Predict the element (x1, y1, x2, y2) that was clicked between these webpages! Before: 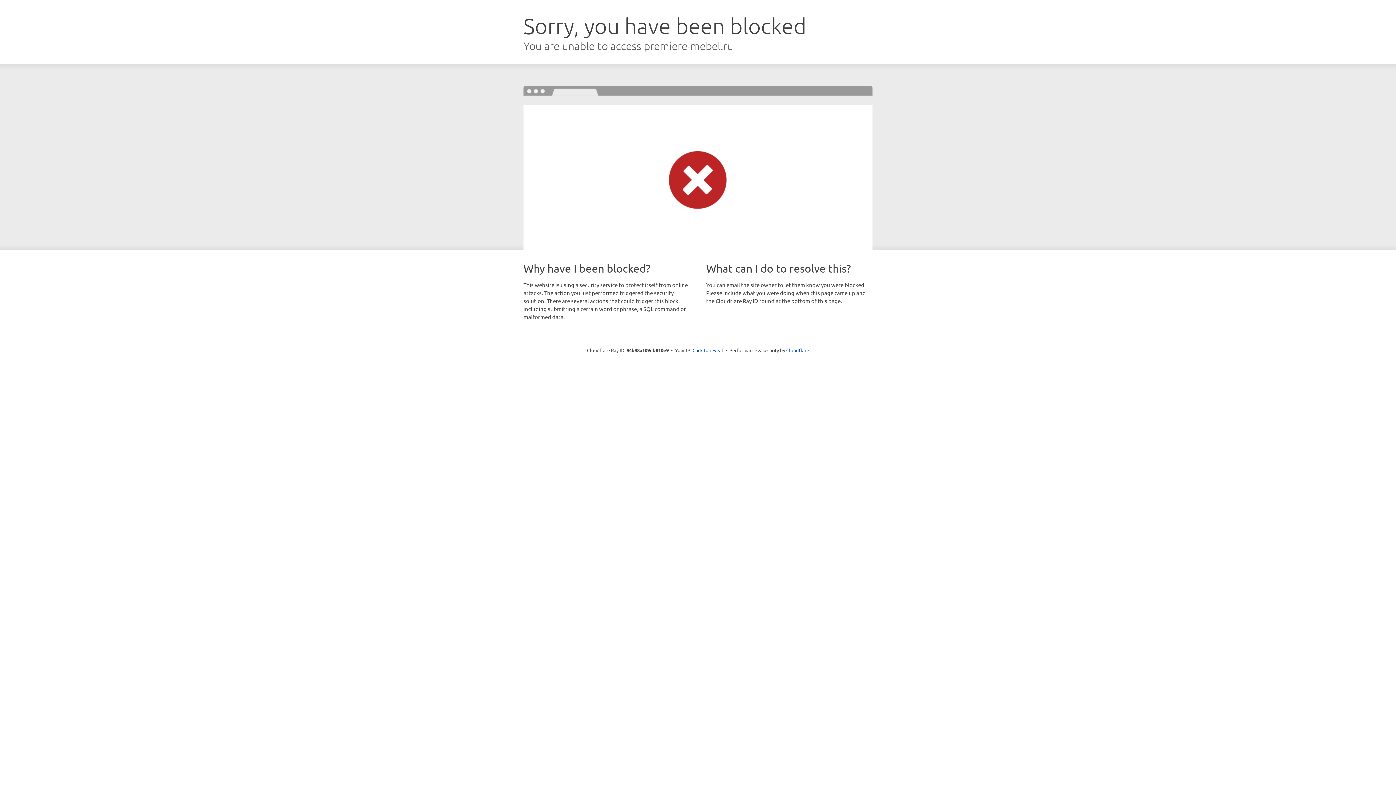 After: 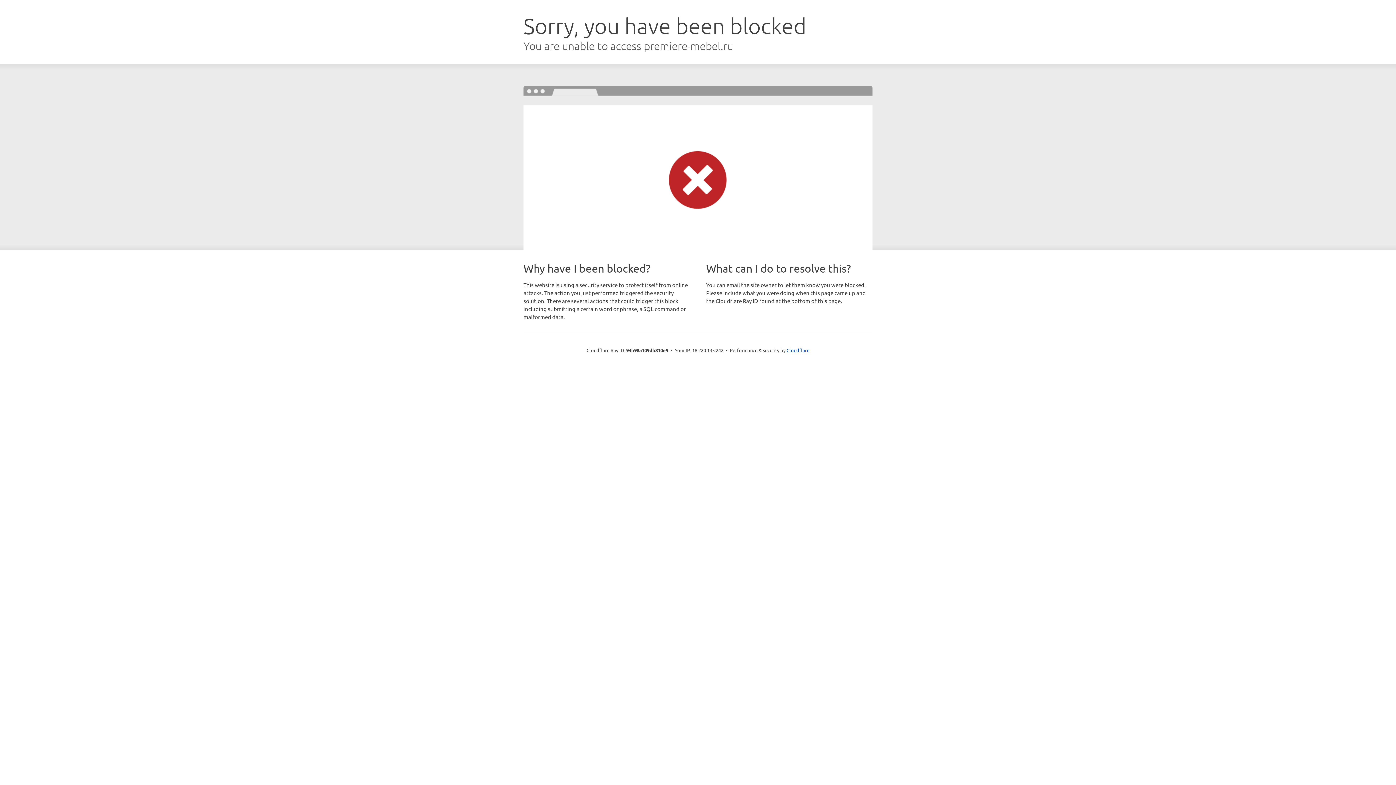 Action: bbox: (692, 346, 723, 353) label: Click to reveal